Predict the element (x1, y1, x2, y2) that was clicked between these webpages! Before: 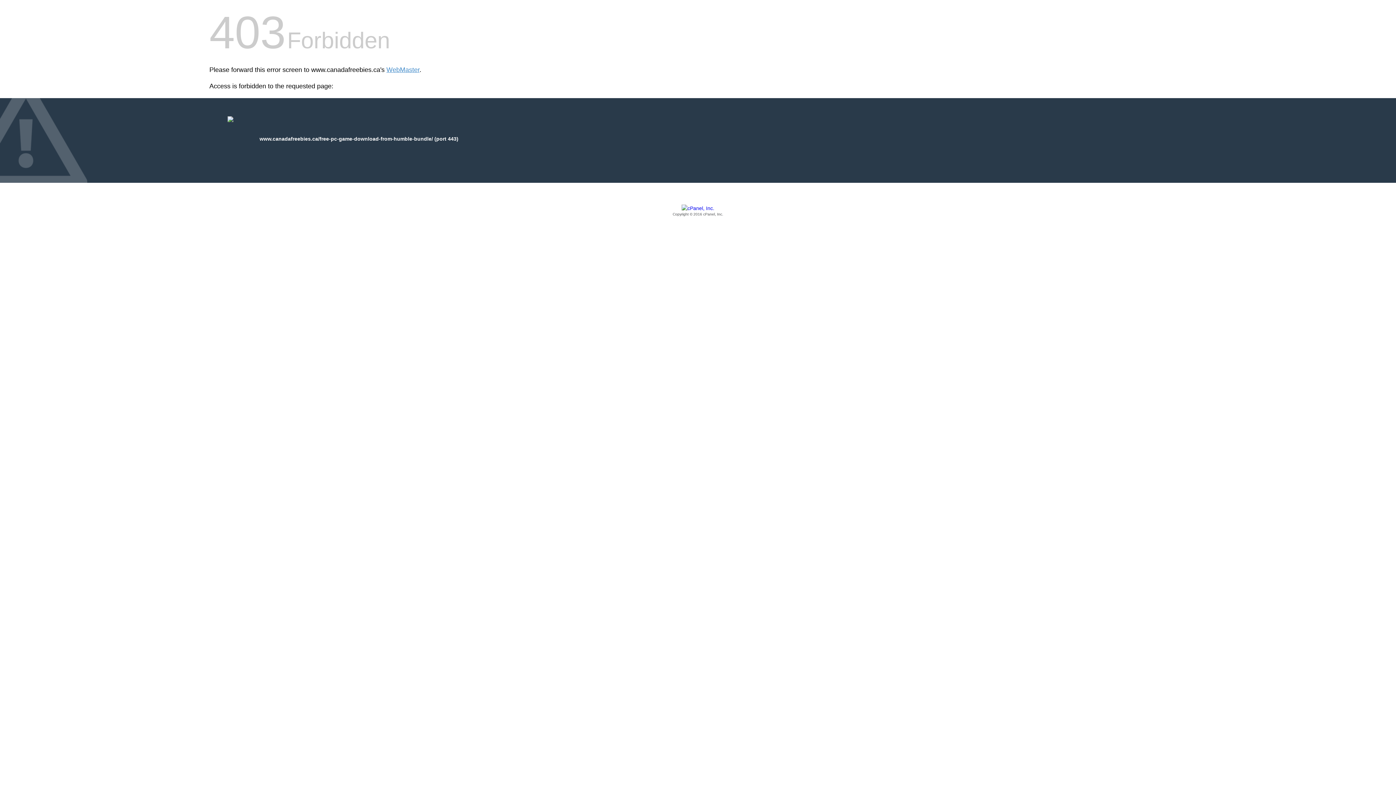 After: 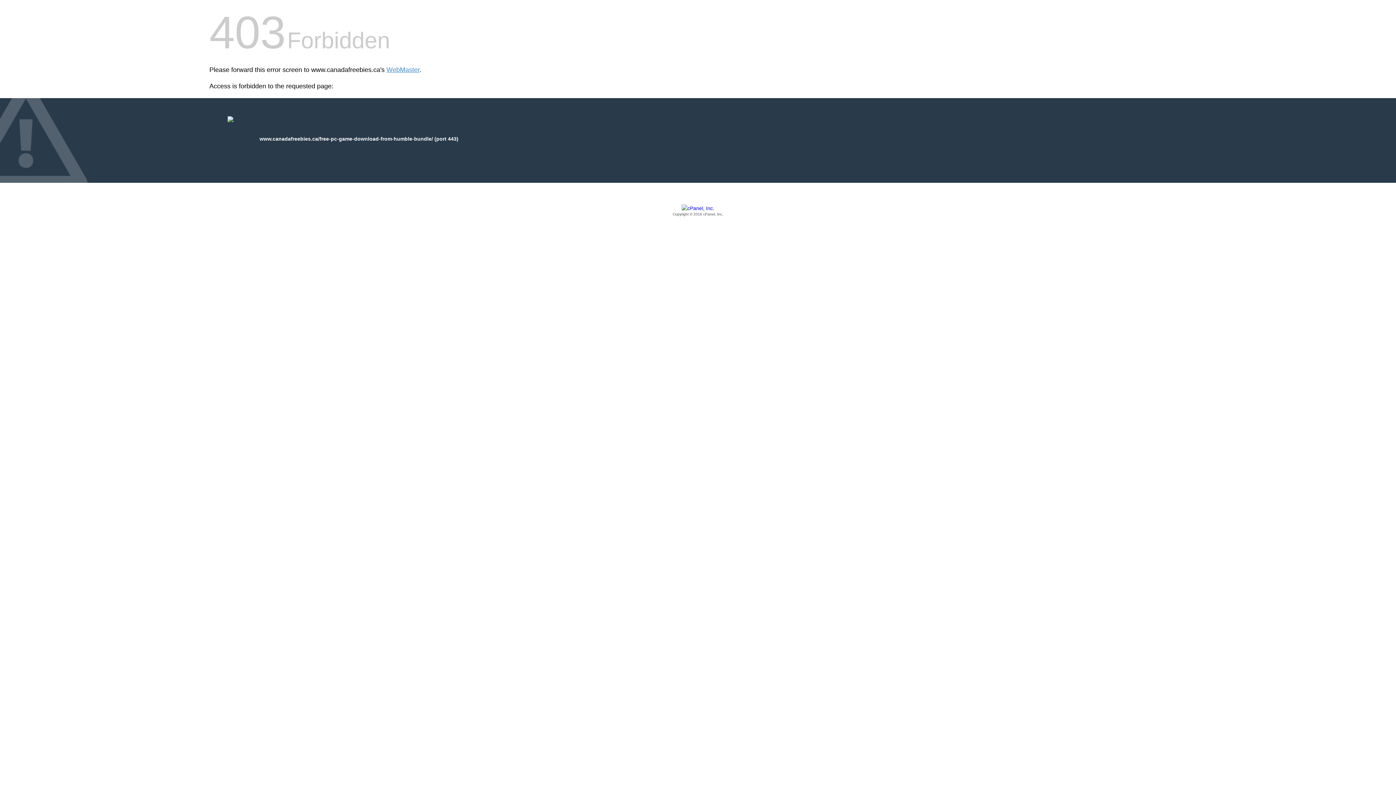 Action: label: Copyright © 2016 cPanel, Inc. bbox: (209, 205, 1186, 217)